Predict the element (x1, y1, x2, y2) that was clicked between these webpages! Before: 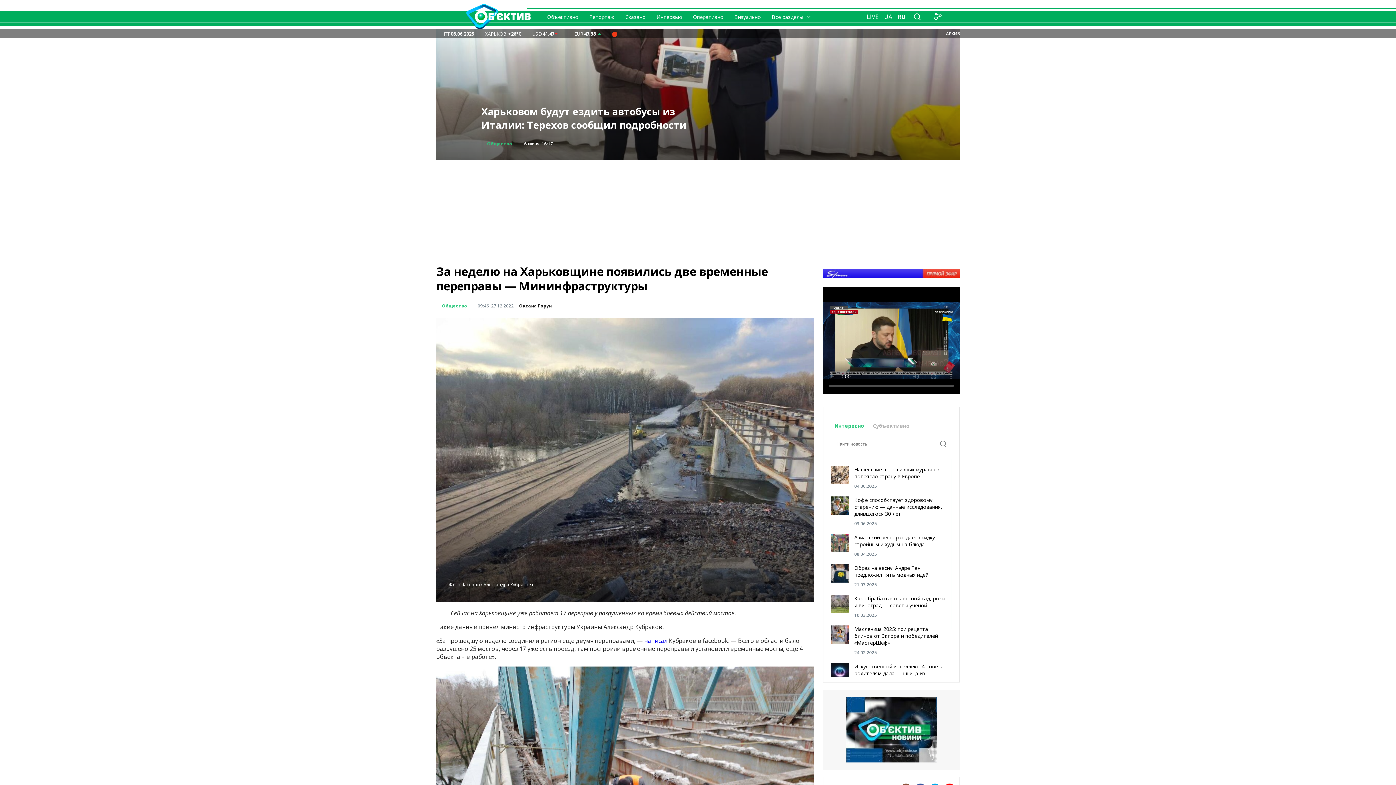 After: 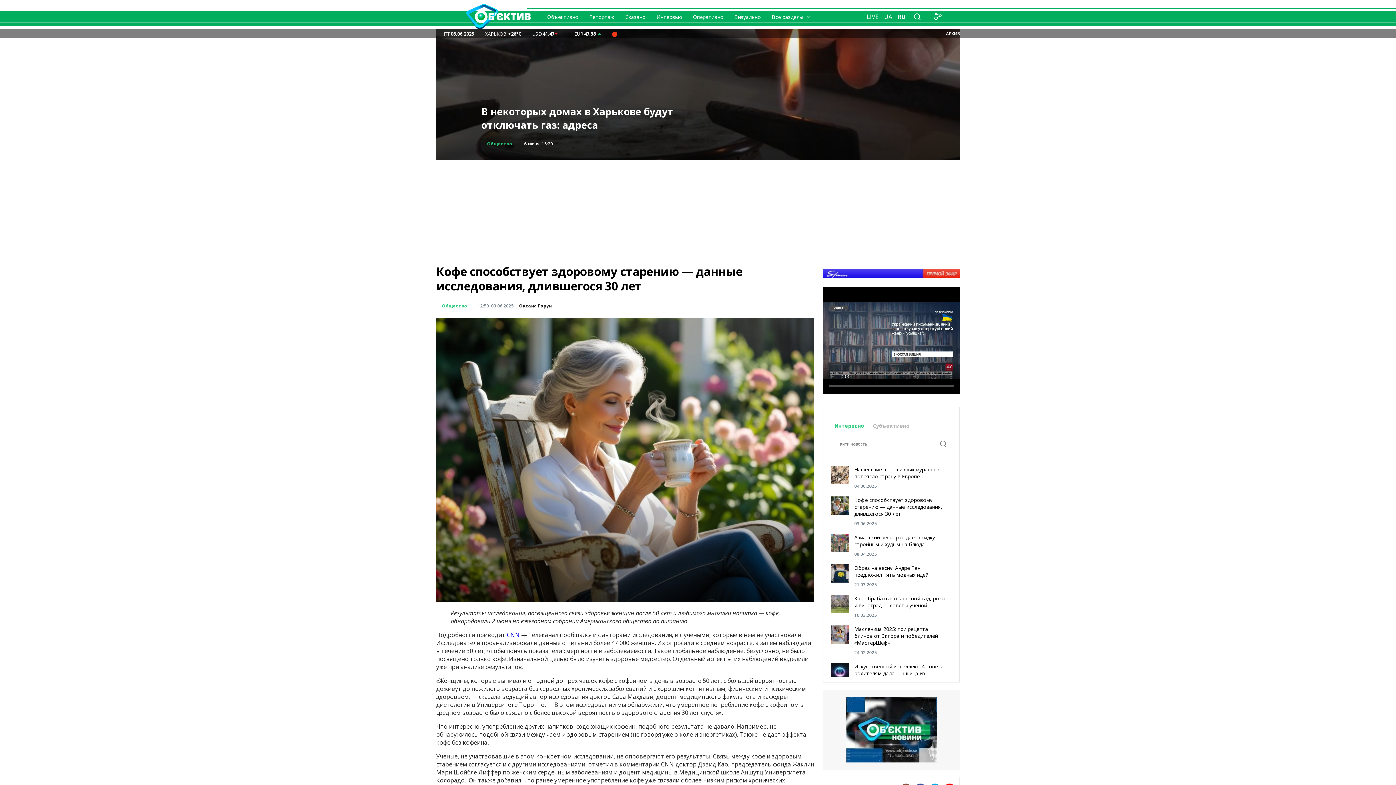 Action: bbox: (854, 496, 946, 517) label: Кофе способствует здоровому старению — данные исследования, длившегося 30 лет